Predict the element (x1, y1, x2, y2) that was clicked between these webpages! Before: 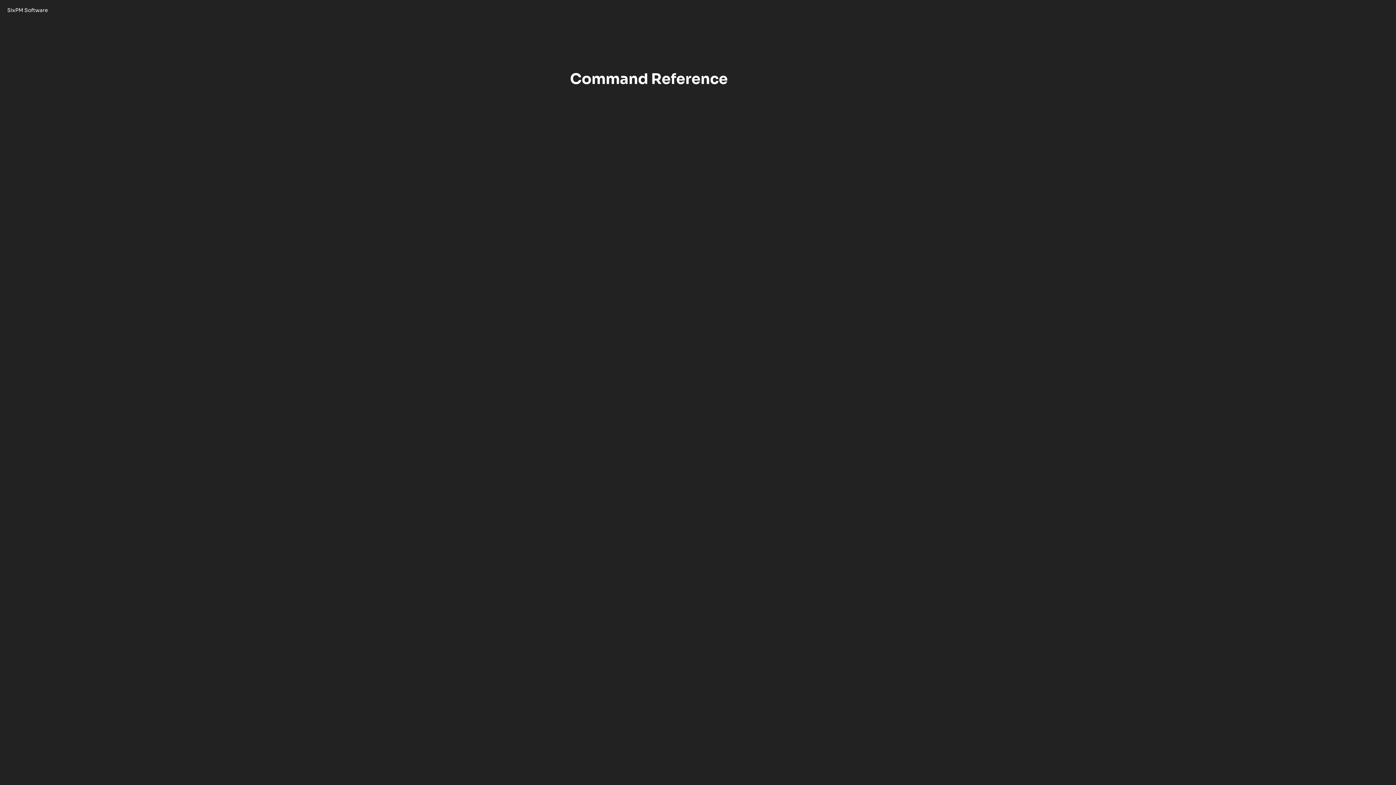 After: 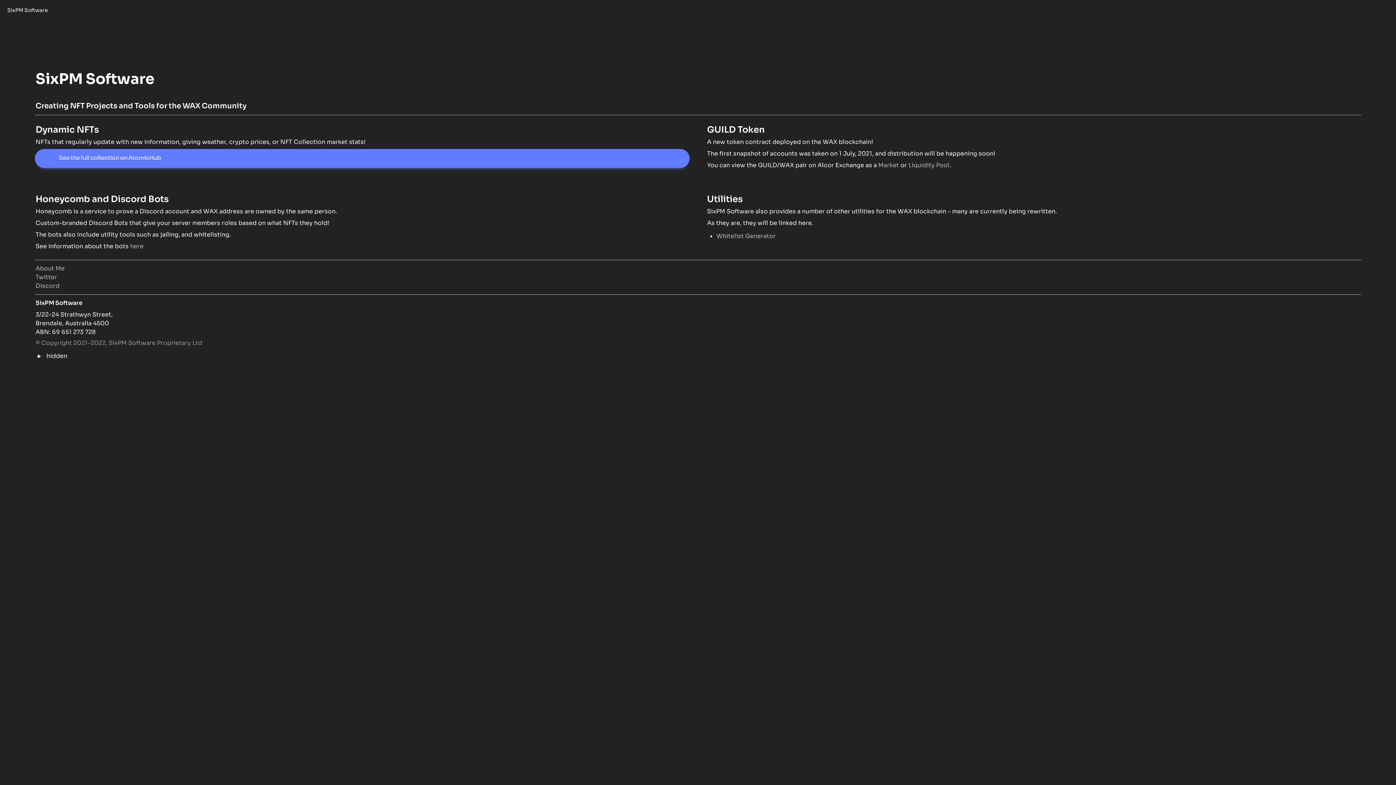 Action: label: SixPM Software bbox: (5, 5, 50, 14)